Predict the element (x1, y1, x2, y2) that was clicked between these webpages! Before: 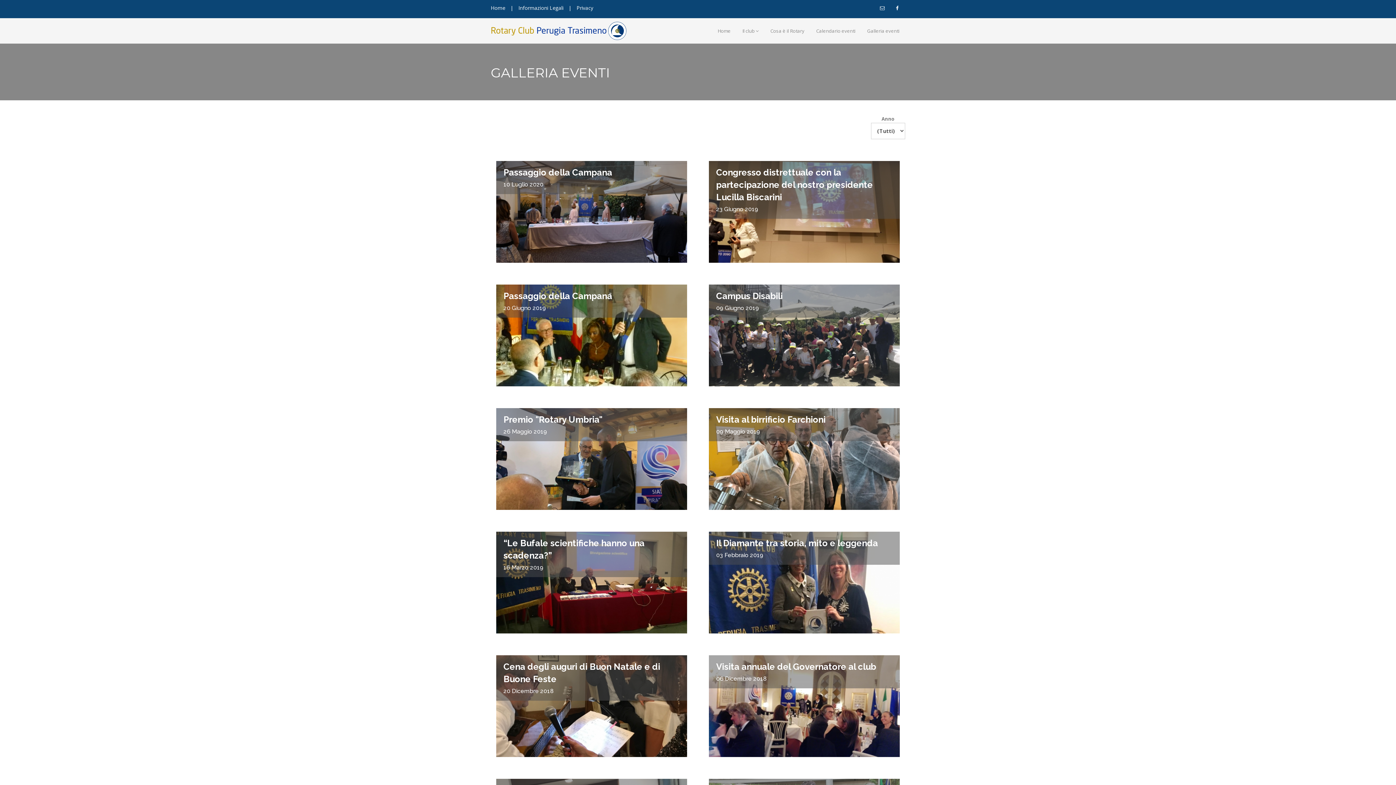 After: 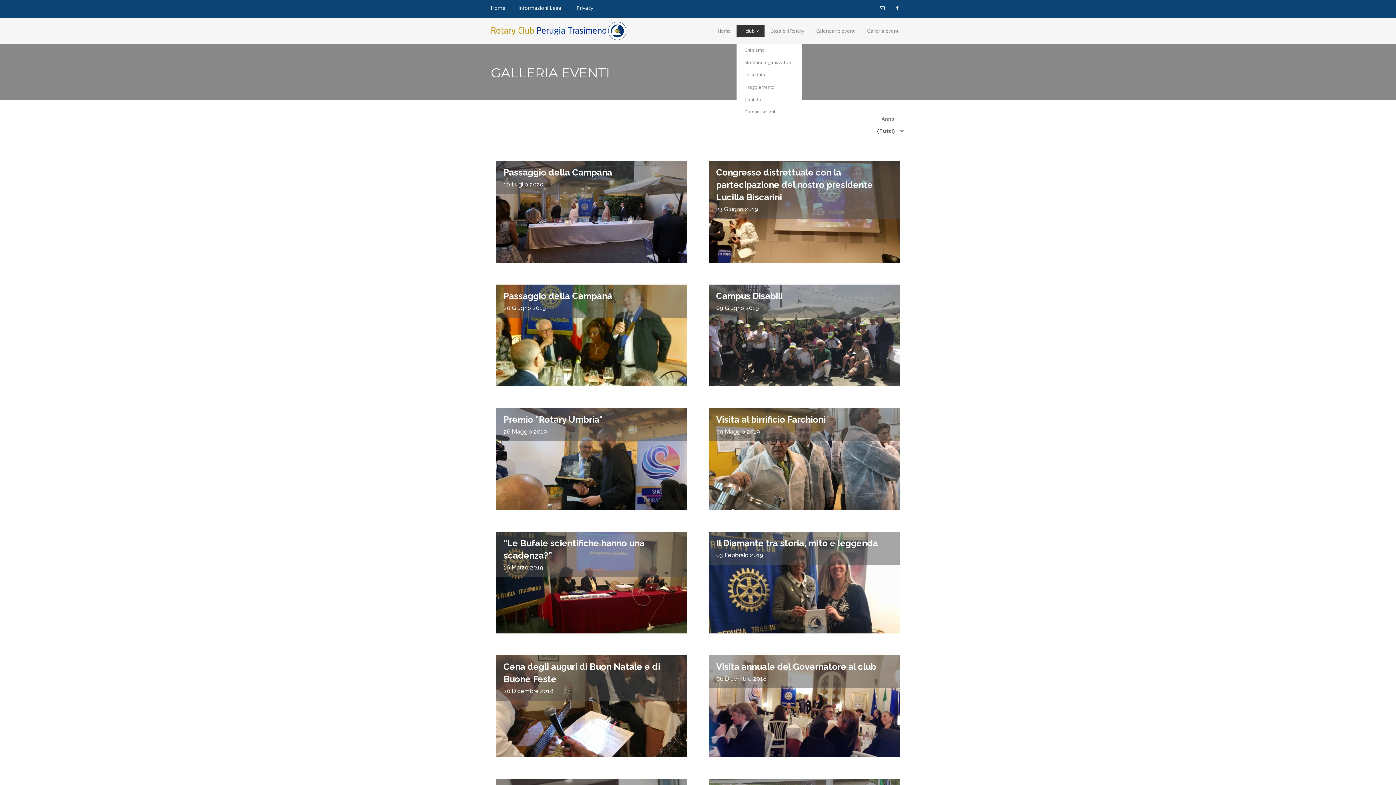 Action: label: Il club bbox: (736, 24, 764, 37)